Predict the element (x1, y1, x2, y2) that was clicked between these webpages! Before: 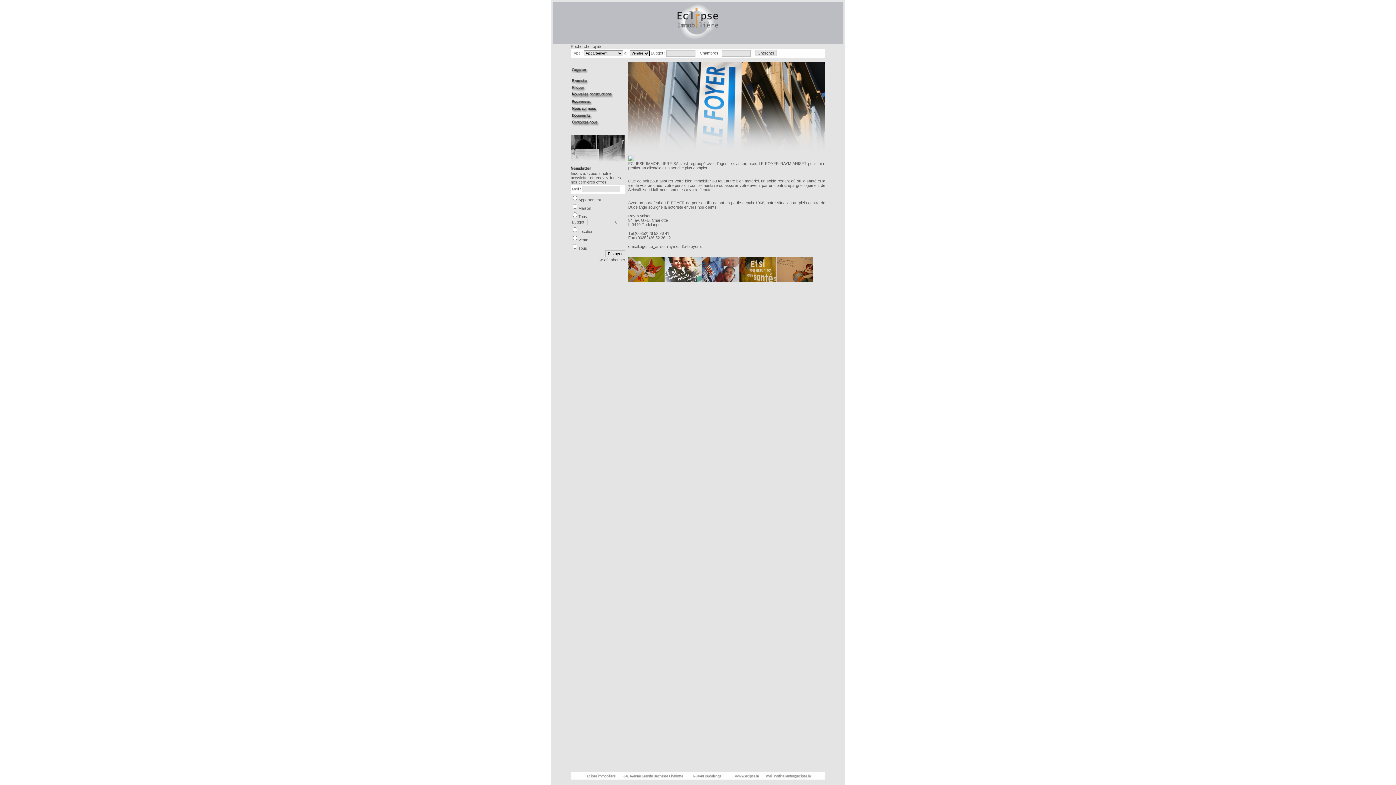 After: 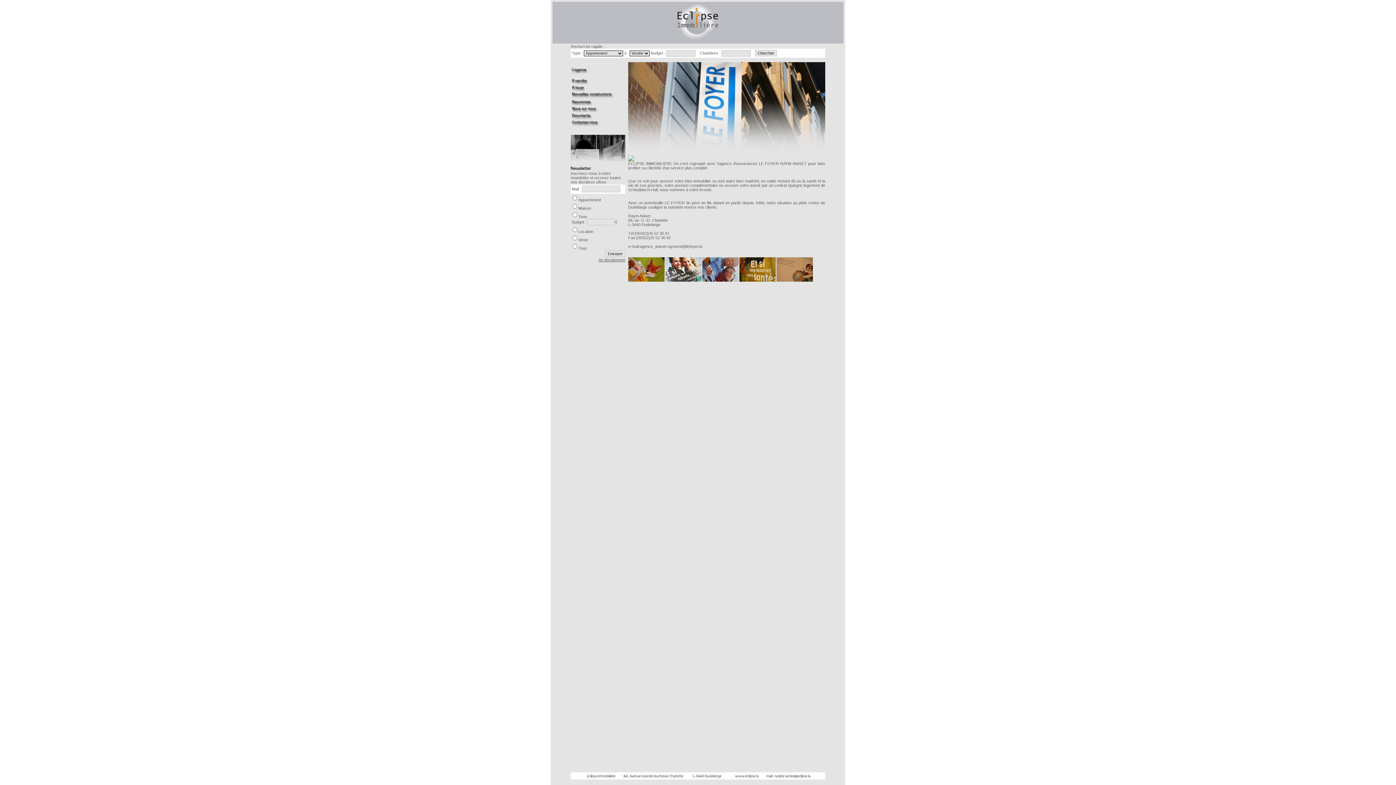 Action: bbox: (665, 277, 701, 282)